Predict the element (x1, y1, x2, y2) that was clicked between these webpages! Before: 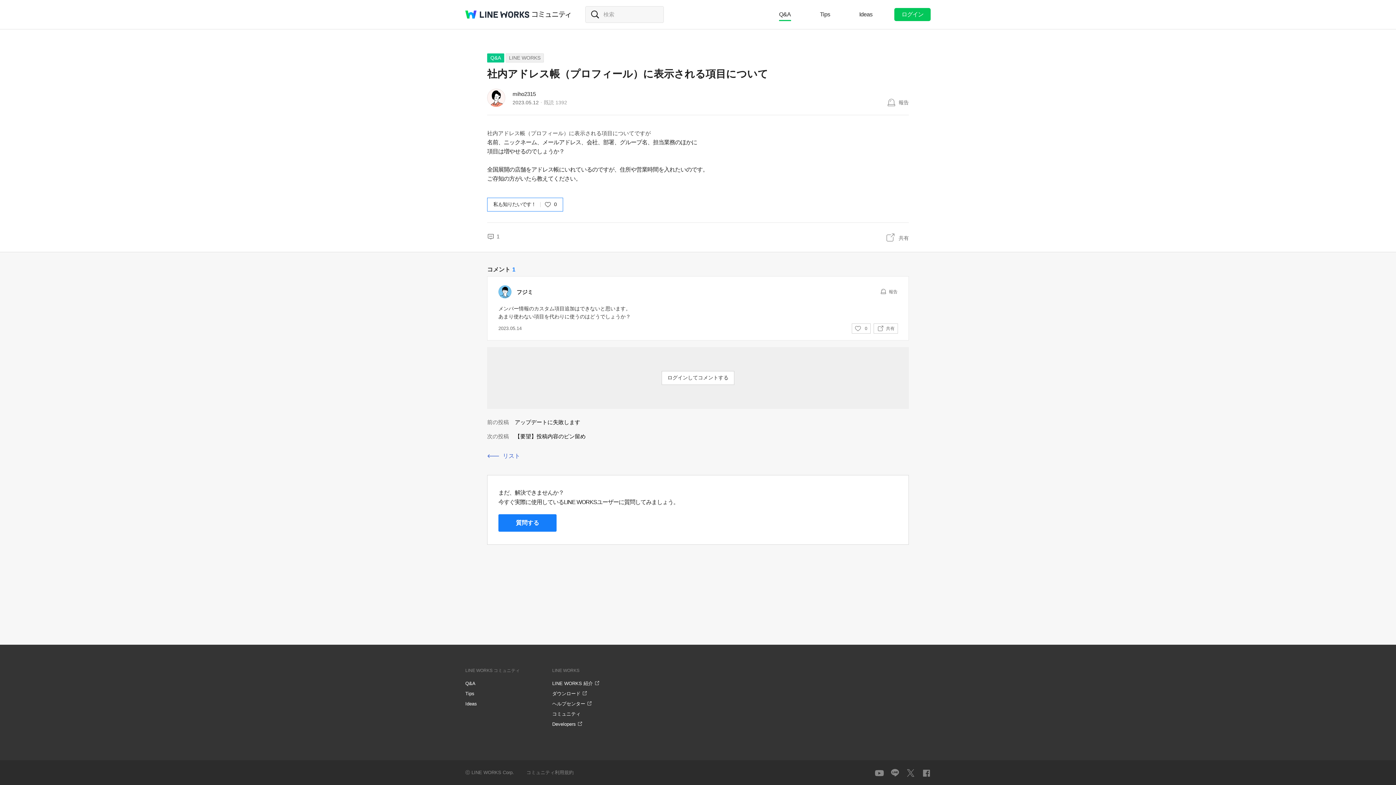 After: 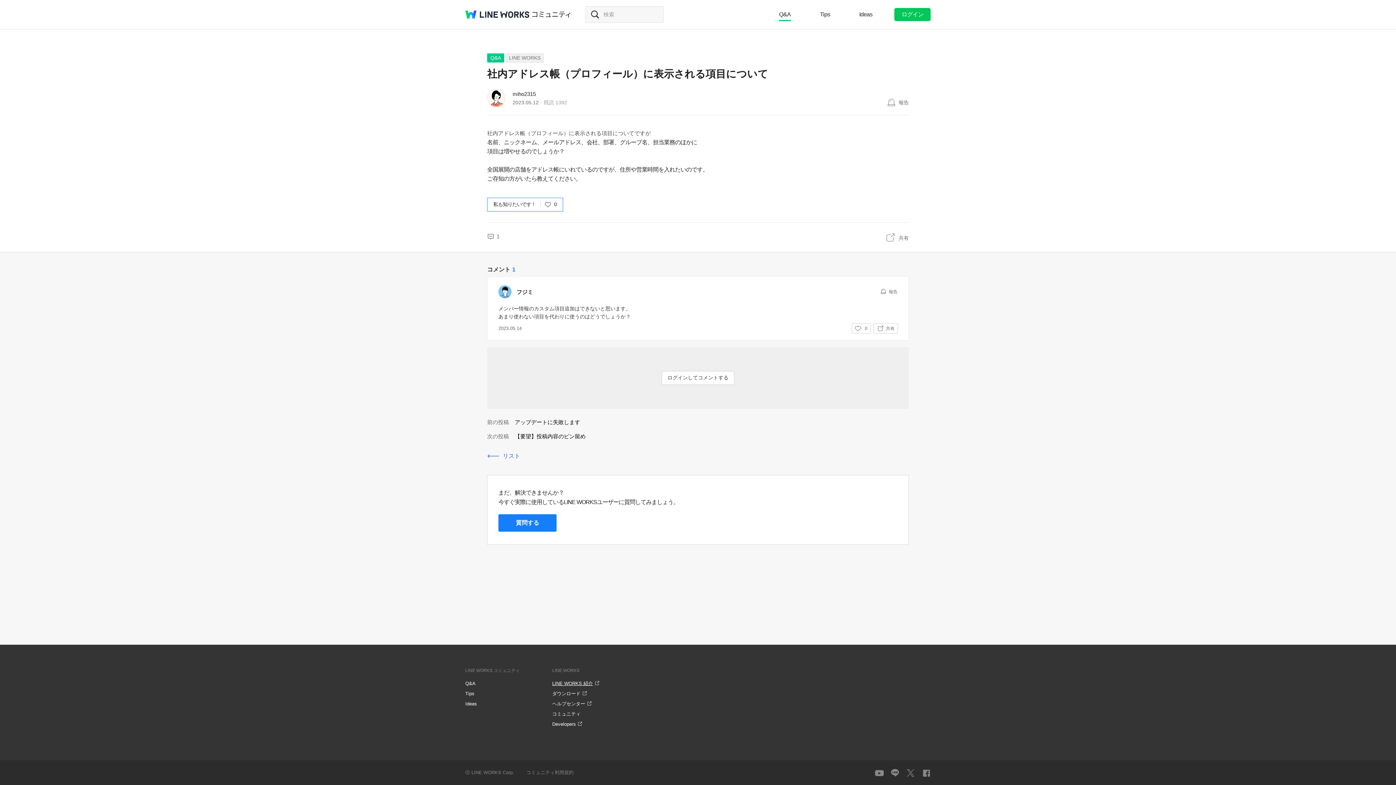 Action: label: LINE WORKS 紹介 bbox: (552, 680, 599, 687)